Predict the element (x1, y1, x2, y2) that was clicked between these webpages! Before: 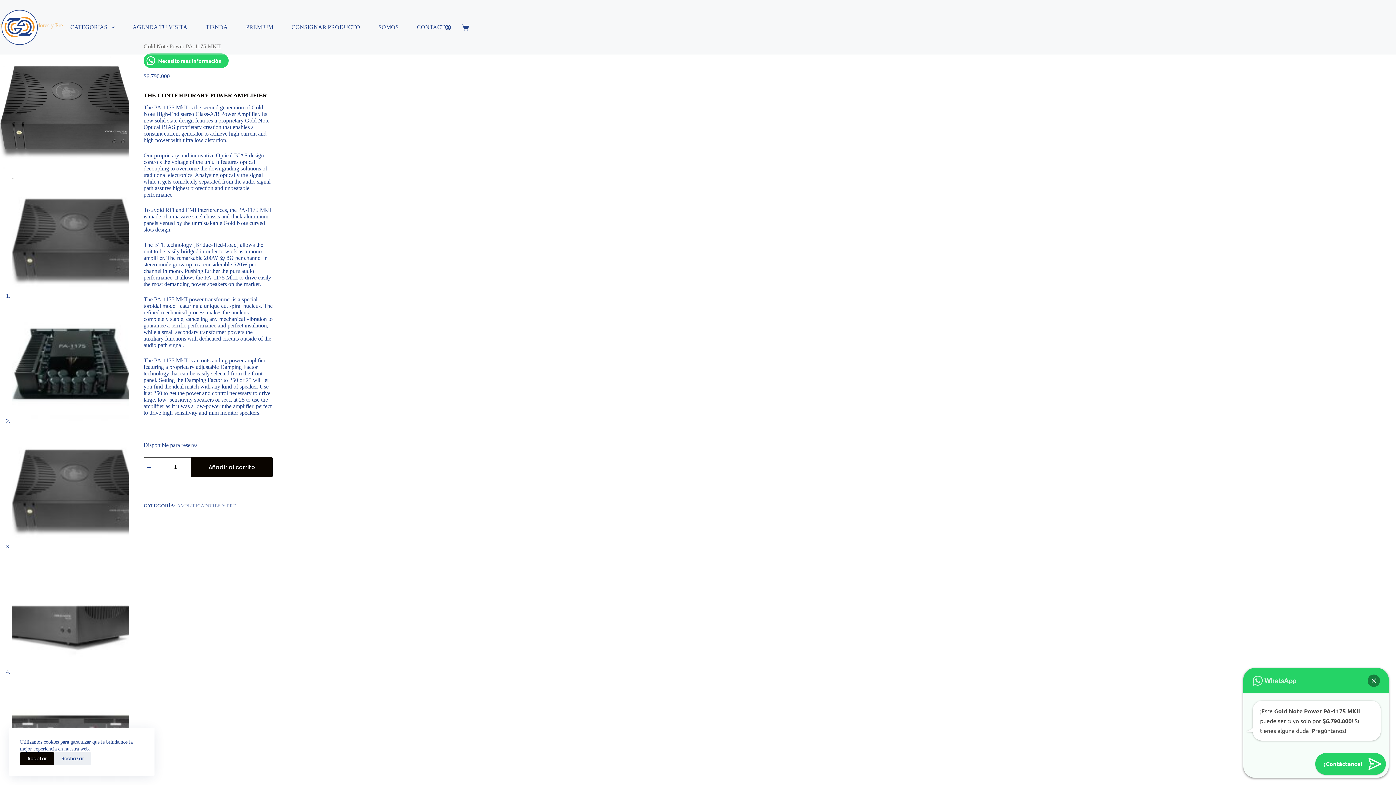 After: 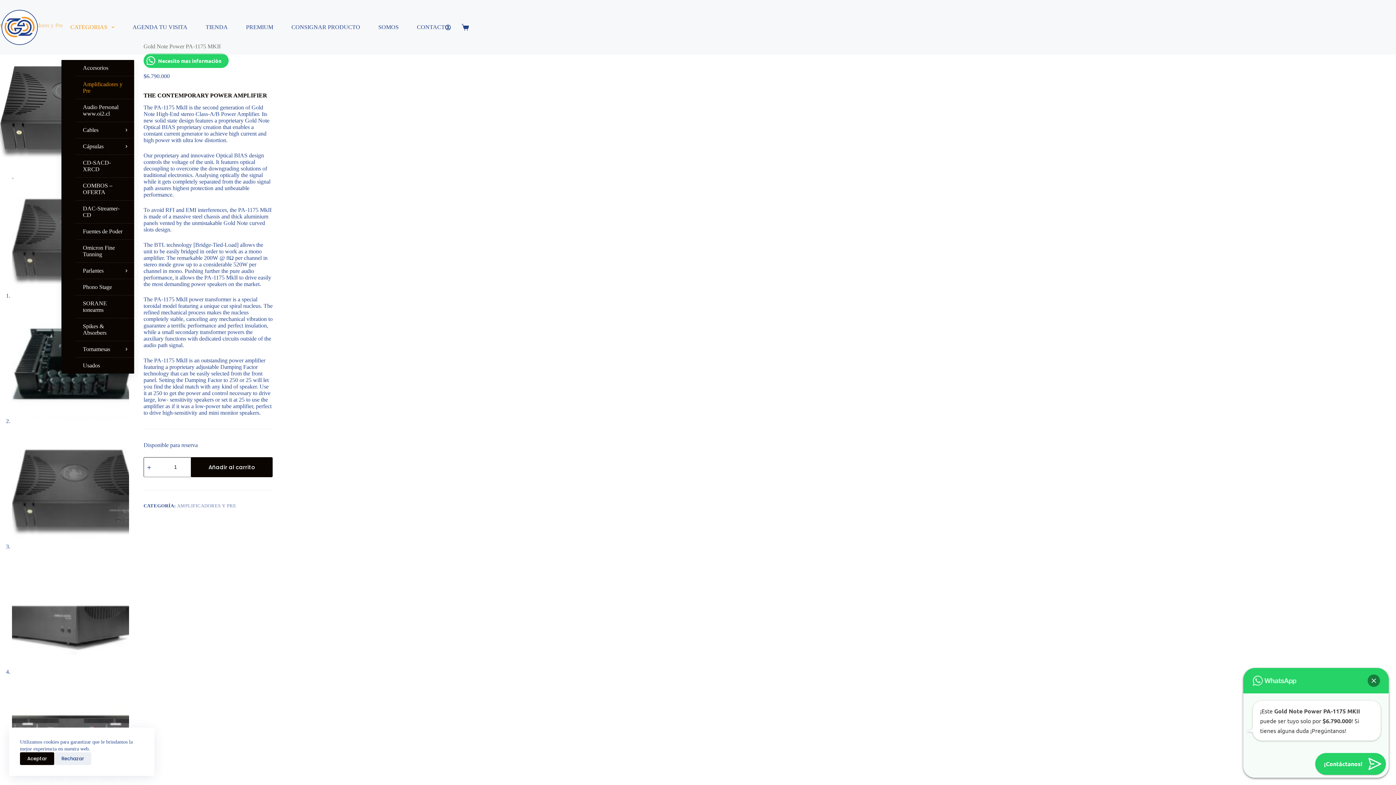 Action: label: CATEGORIAS bbox: (61, 0, 123, 54)